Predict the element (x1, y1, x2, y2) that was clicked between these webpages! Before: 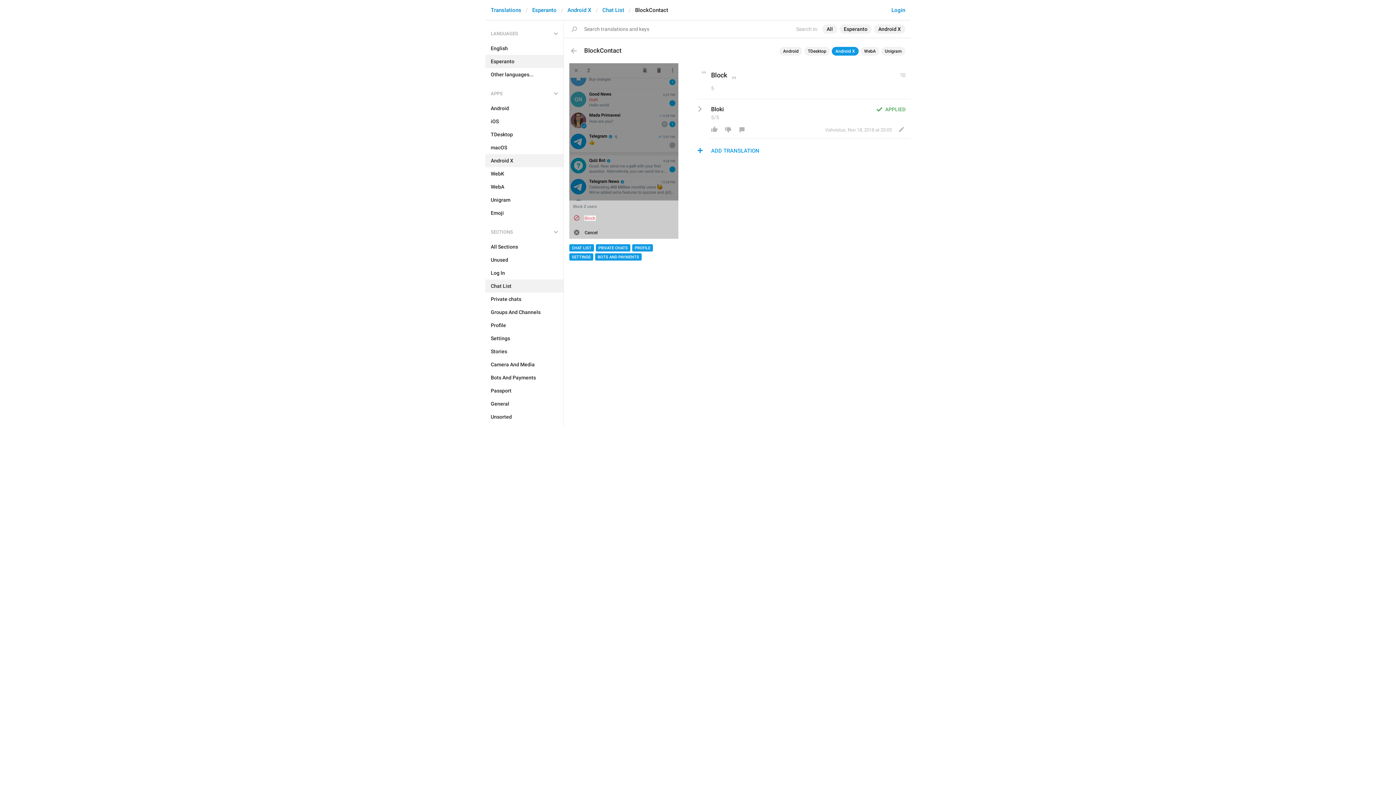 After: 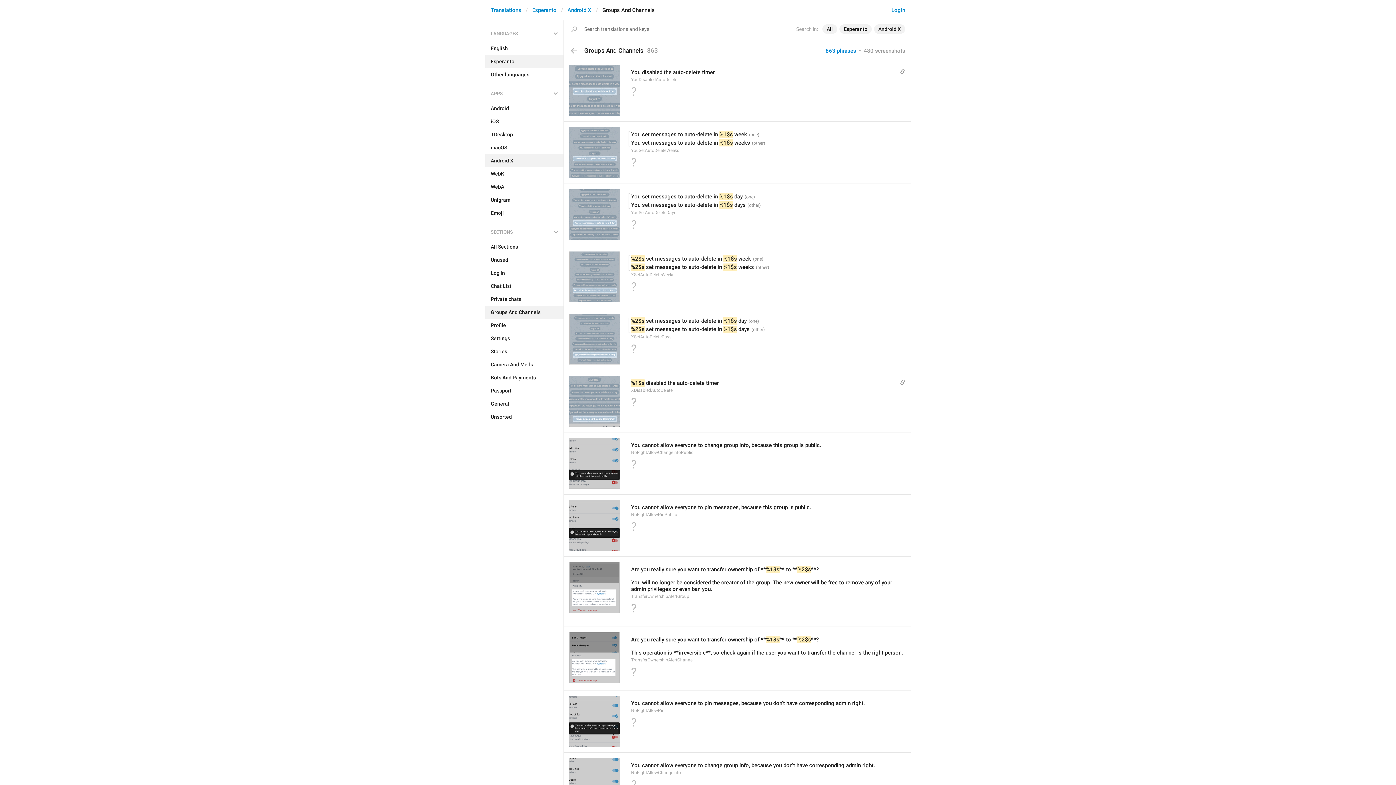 Action: label: Groups And Channels bbox: (485, 305, 563, 318)